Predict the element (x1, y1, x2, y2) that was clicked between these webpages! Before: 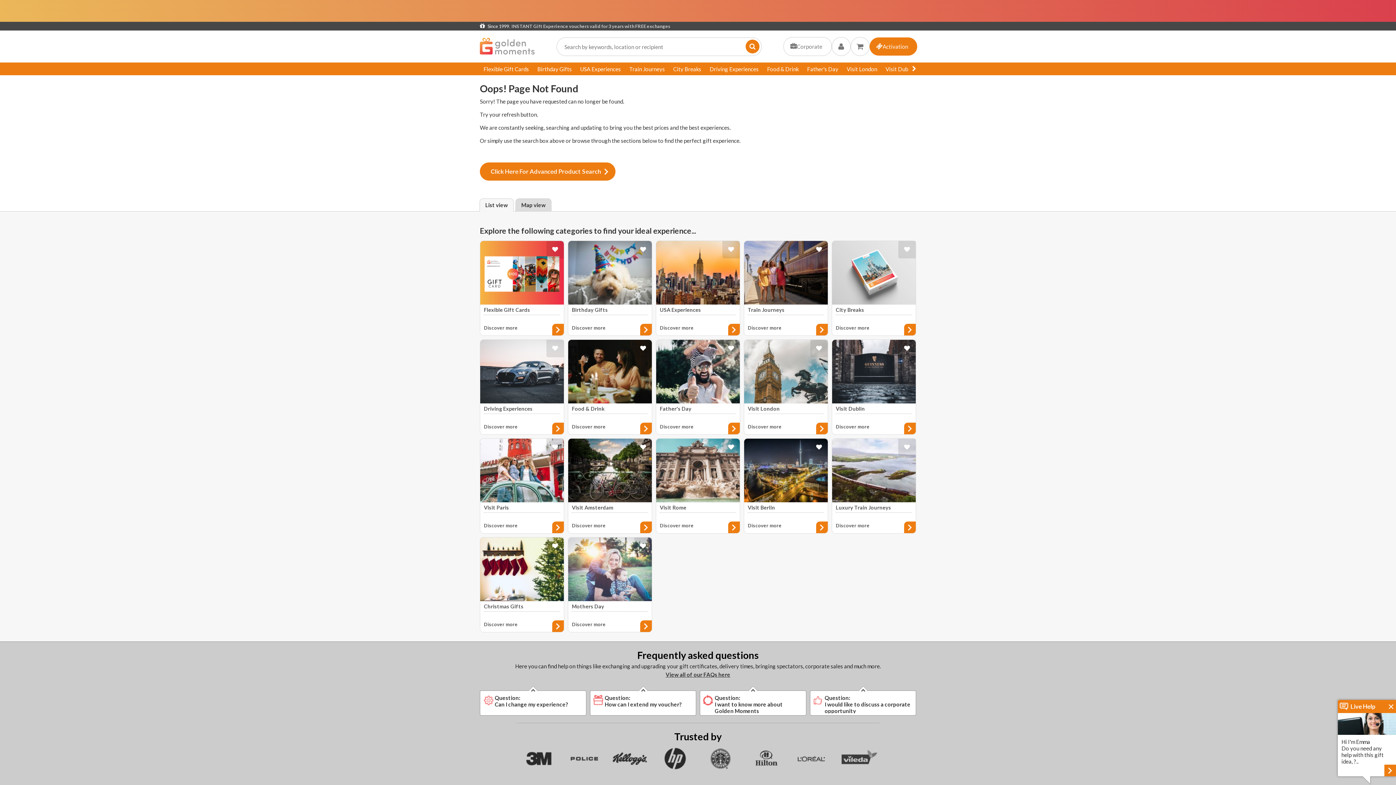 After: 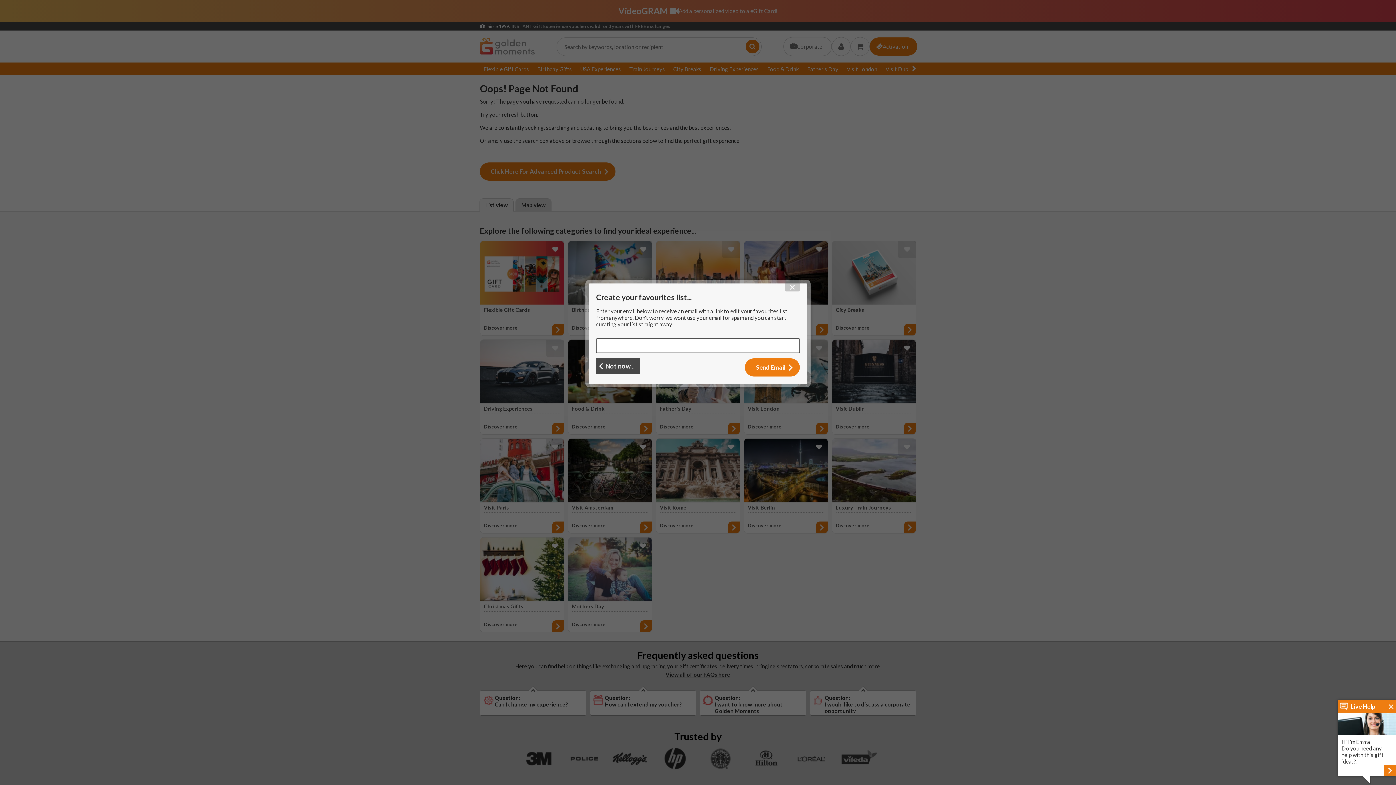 Action: bbox: (722, 340, 740, 357)